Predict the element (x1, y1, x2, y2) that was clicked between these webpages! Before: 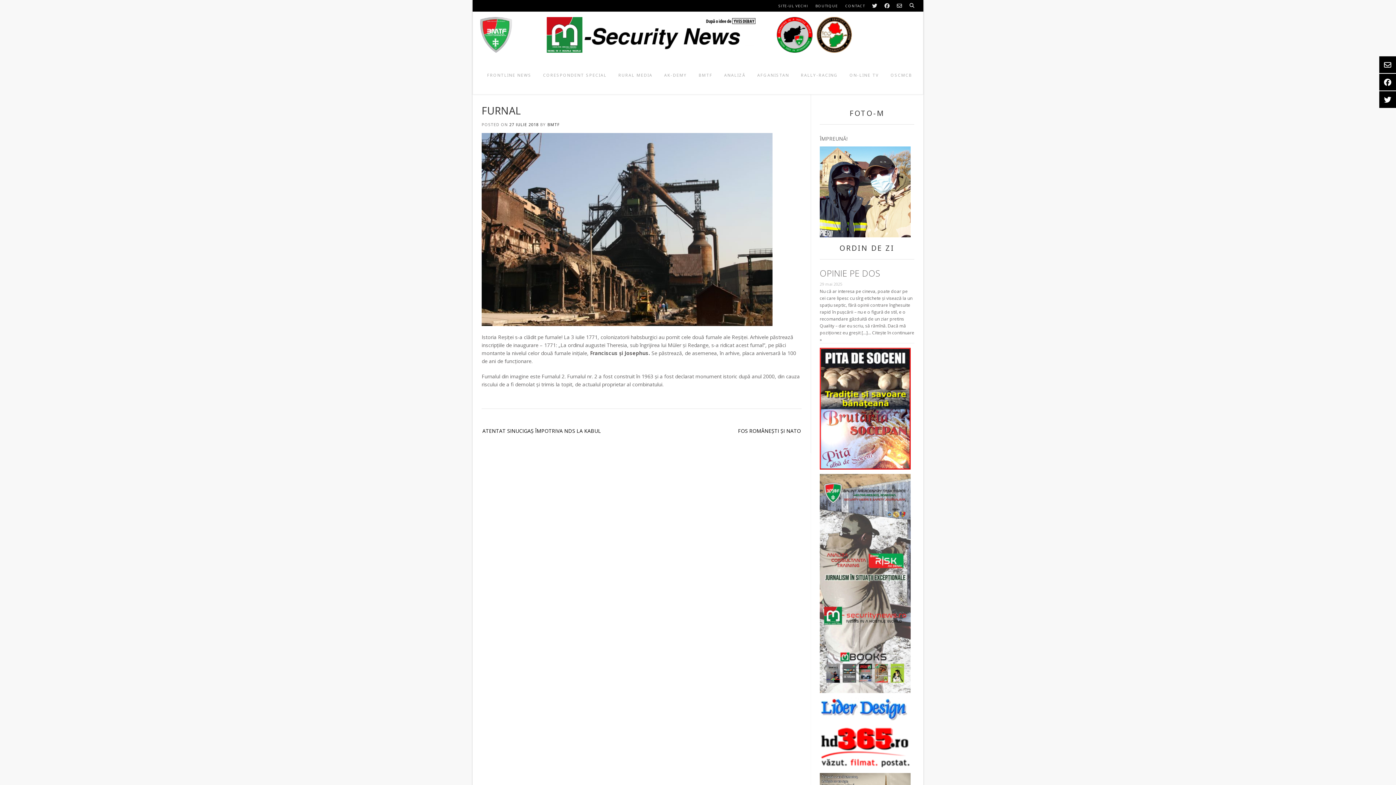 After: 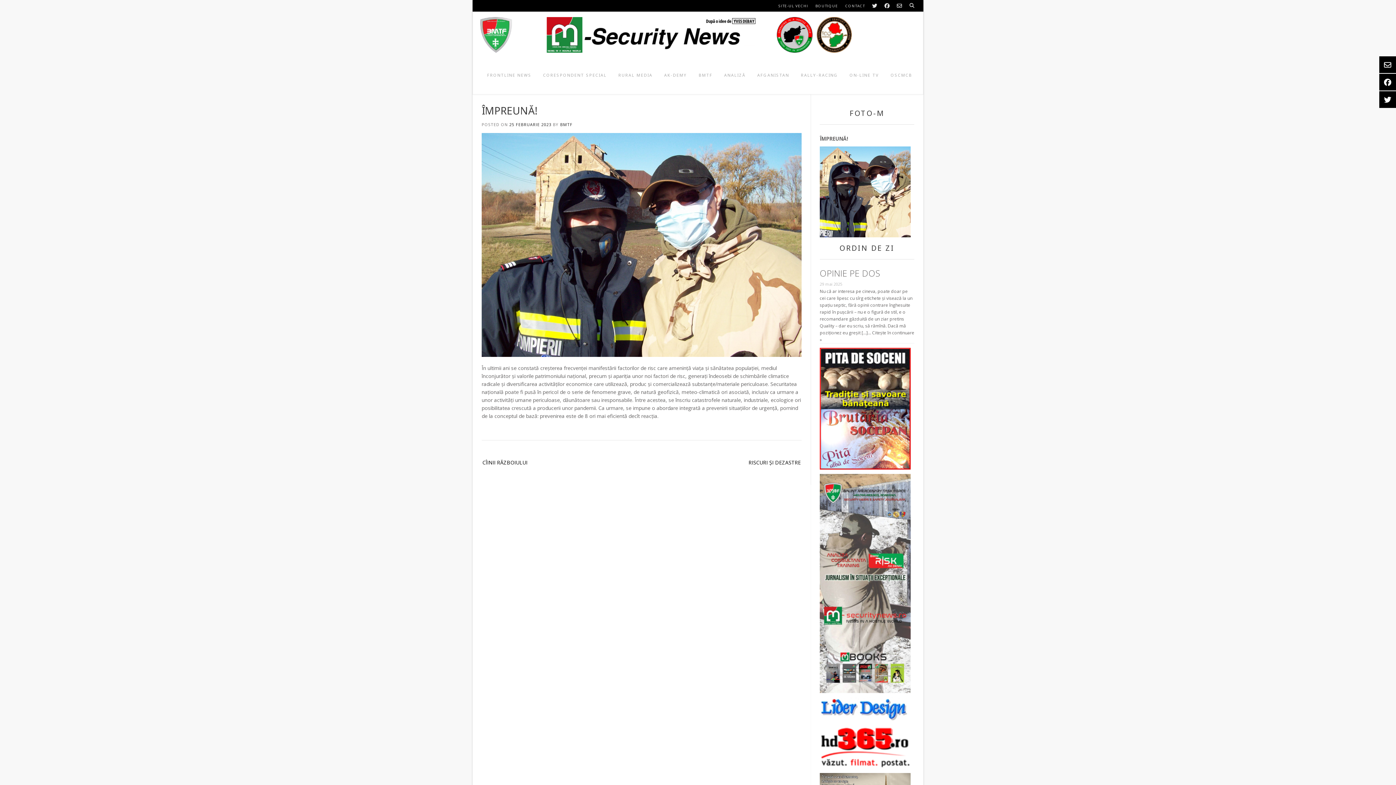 Action: label: ÎMPREUNĂ! bbox: (820, 134, 914, 142)